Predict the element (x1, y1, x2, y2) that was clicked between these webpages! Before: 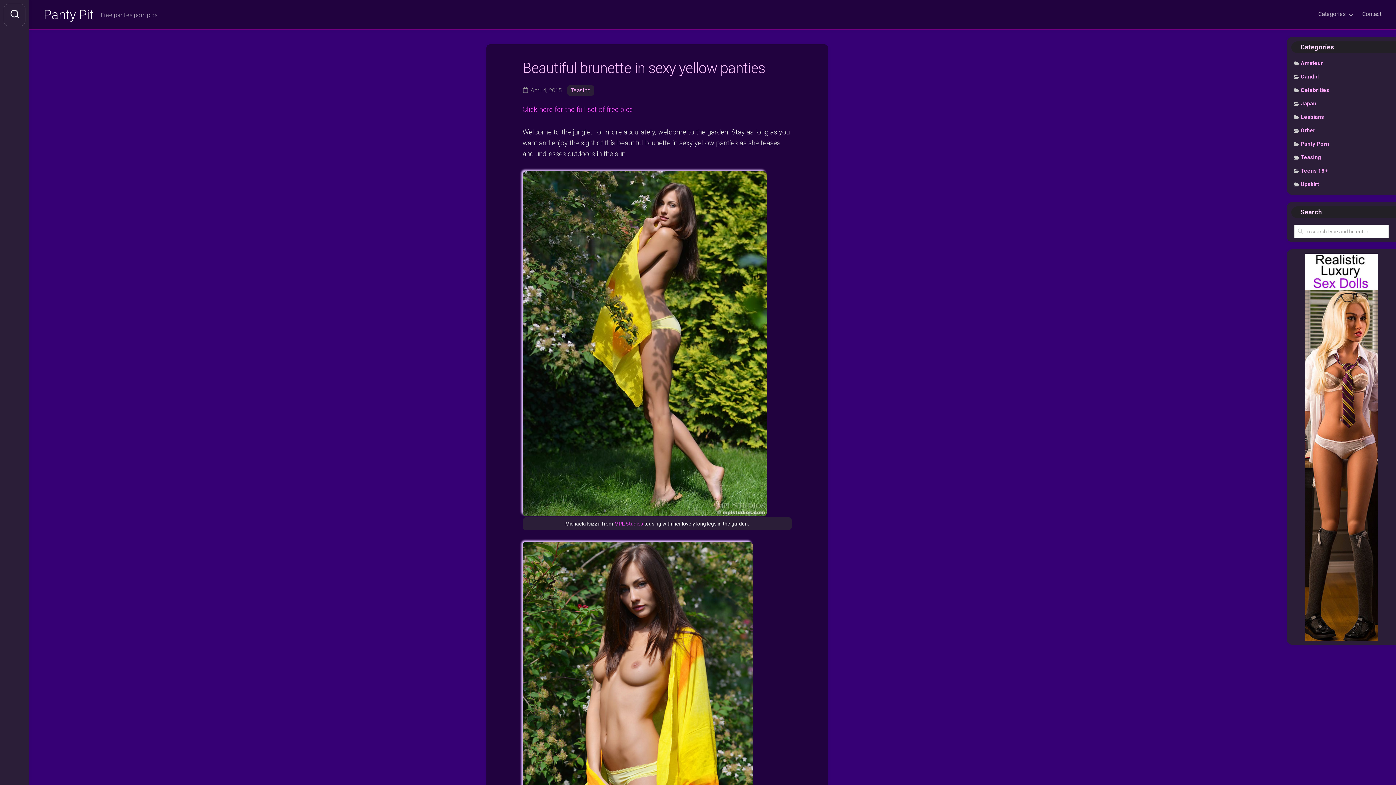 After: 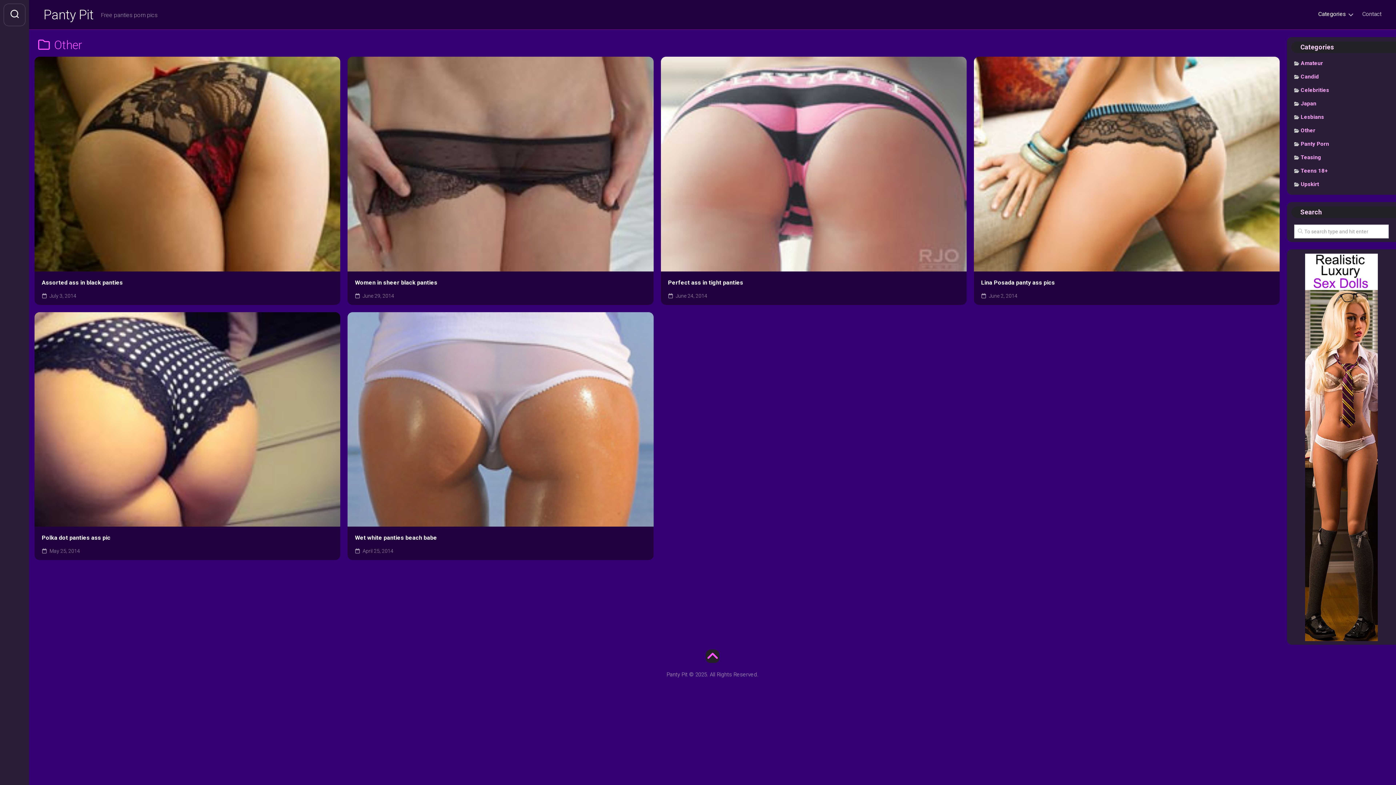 Action: bbox: (1294, 127, 1315, 133) label: Other